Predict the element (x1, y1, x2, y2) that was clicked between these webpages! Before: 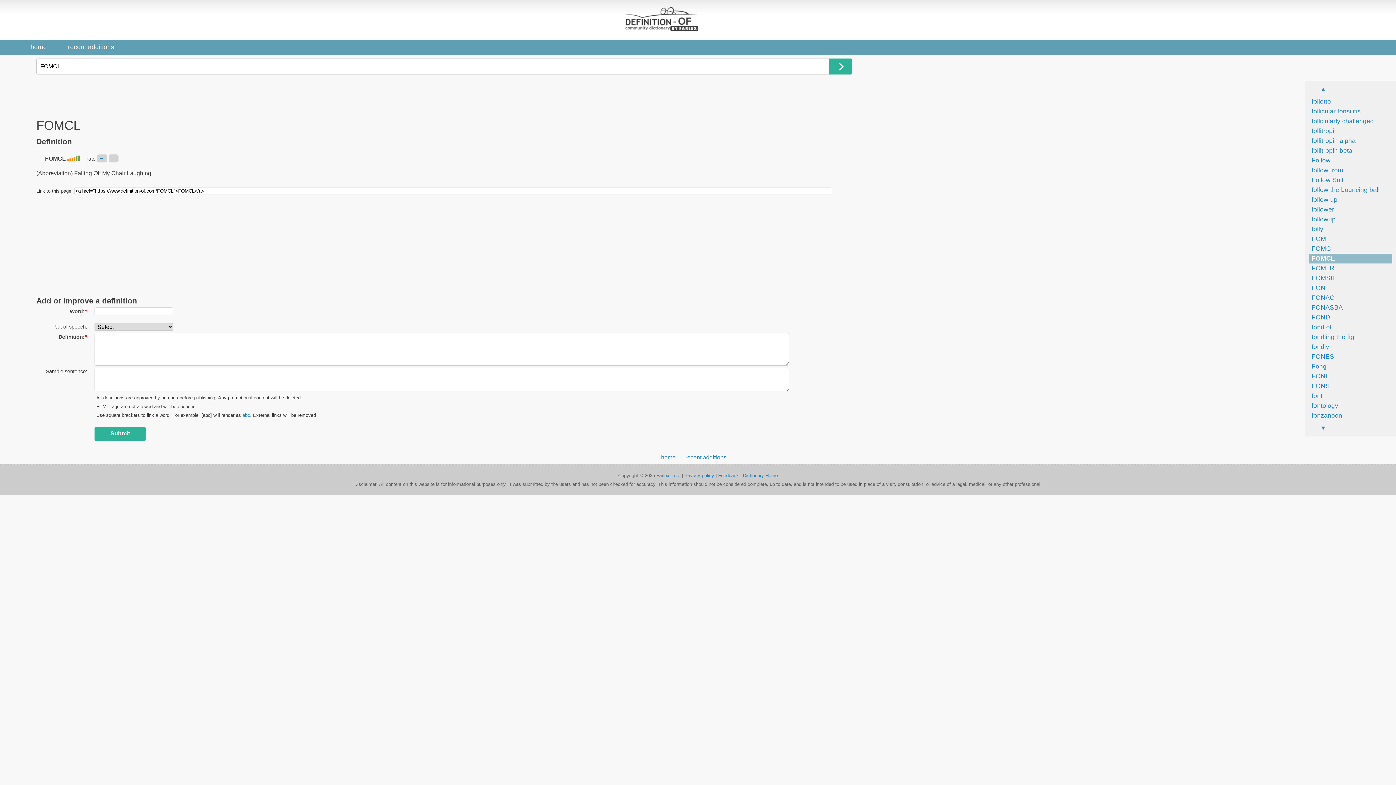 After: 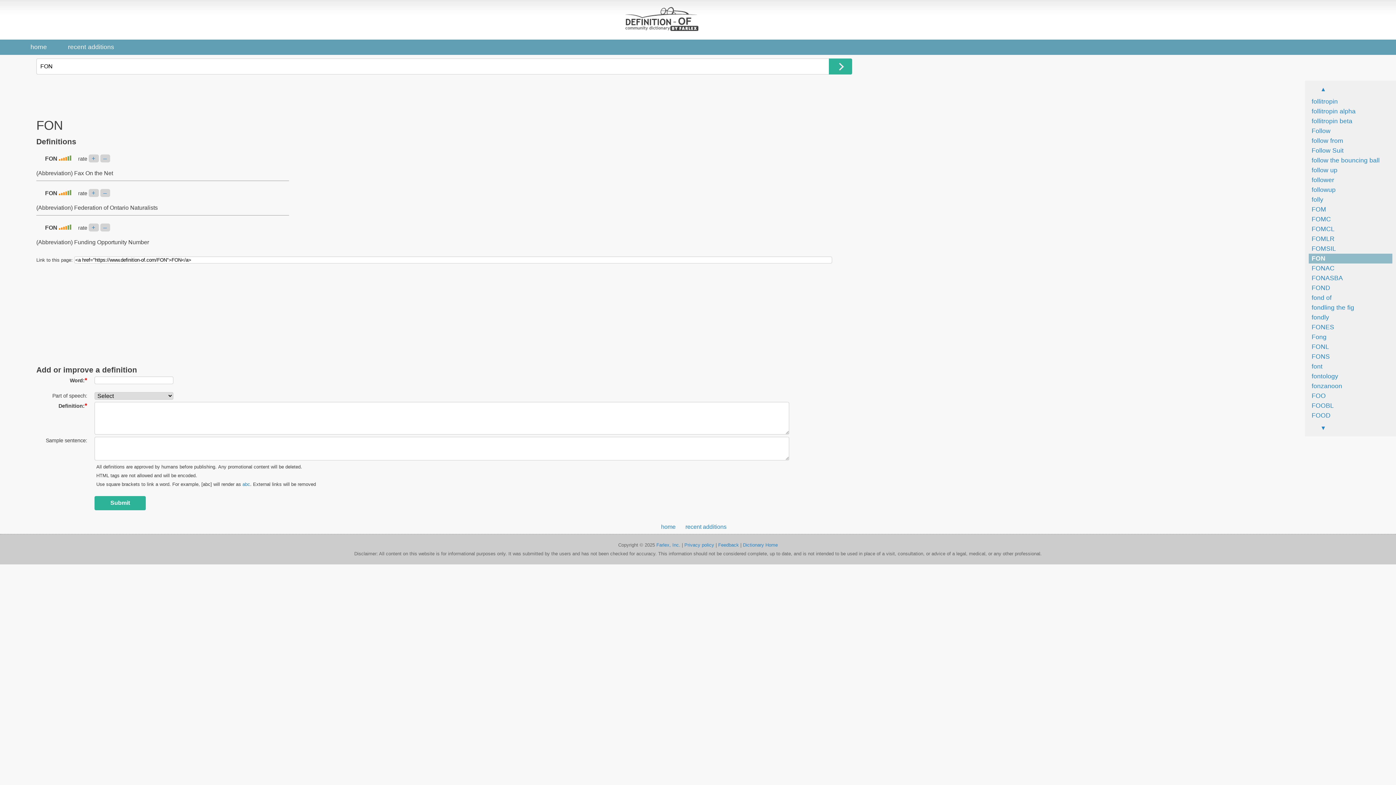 Action: label: FON bbox: (1309, 284, 1325, 291)